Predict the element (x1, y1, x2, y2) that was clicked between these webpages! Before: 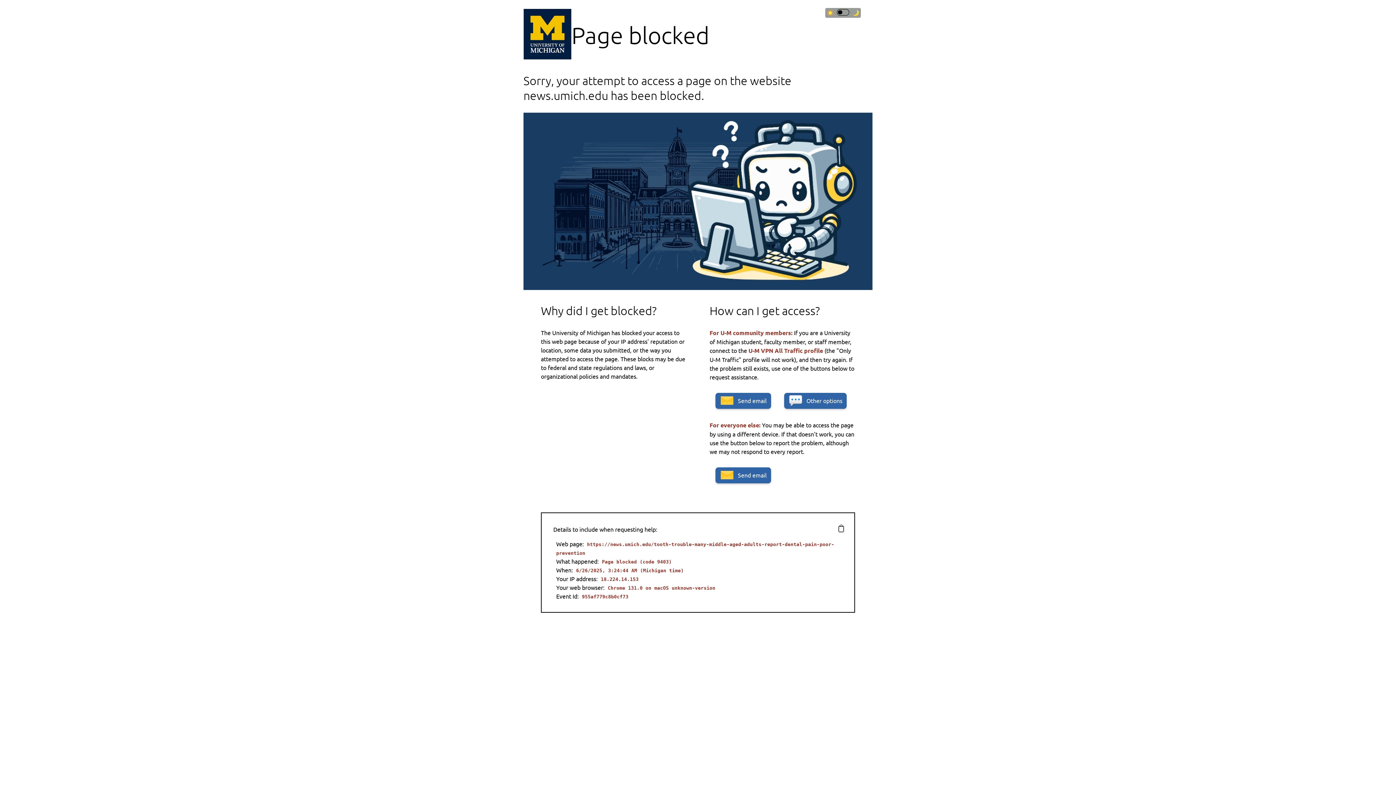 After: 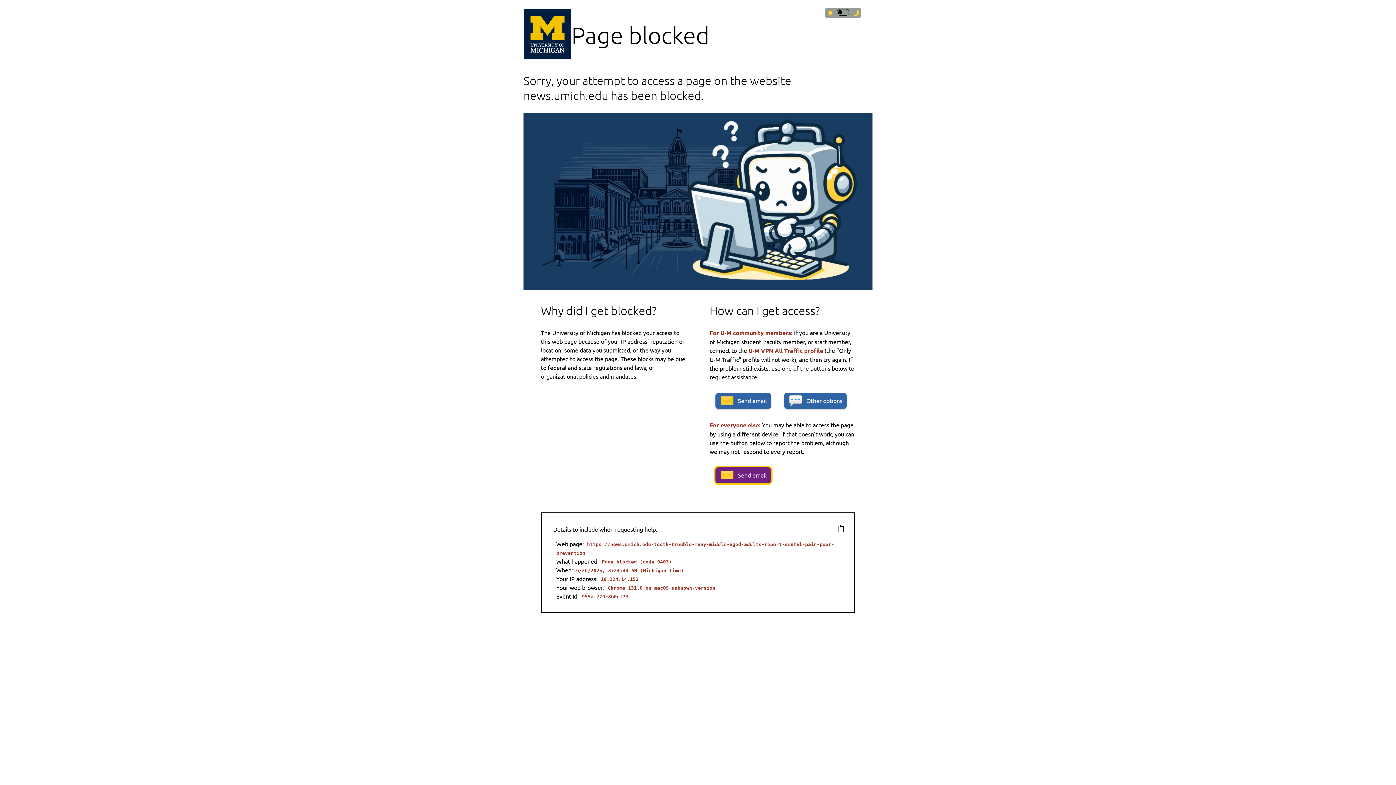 Action: bbox: (715, 467, 771, 483) label: Send email